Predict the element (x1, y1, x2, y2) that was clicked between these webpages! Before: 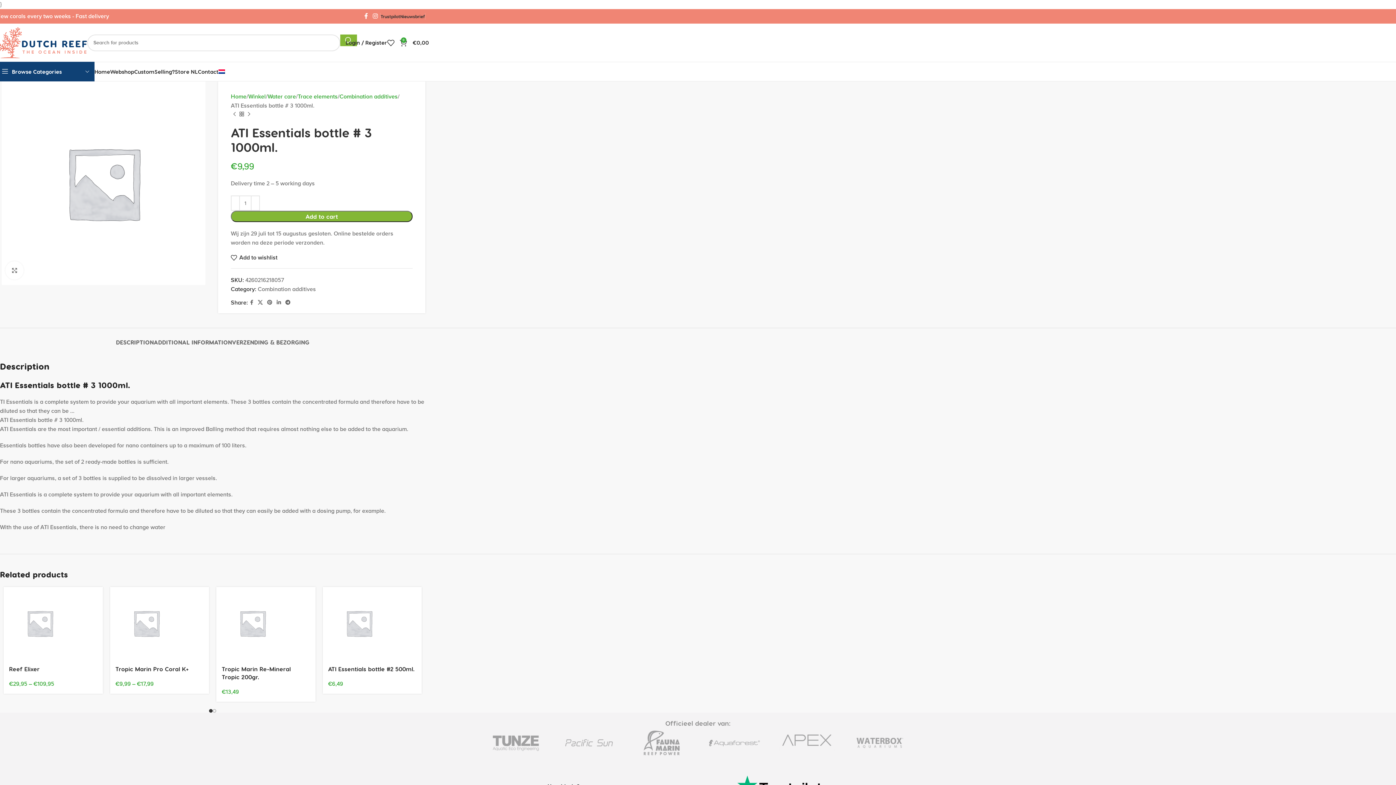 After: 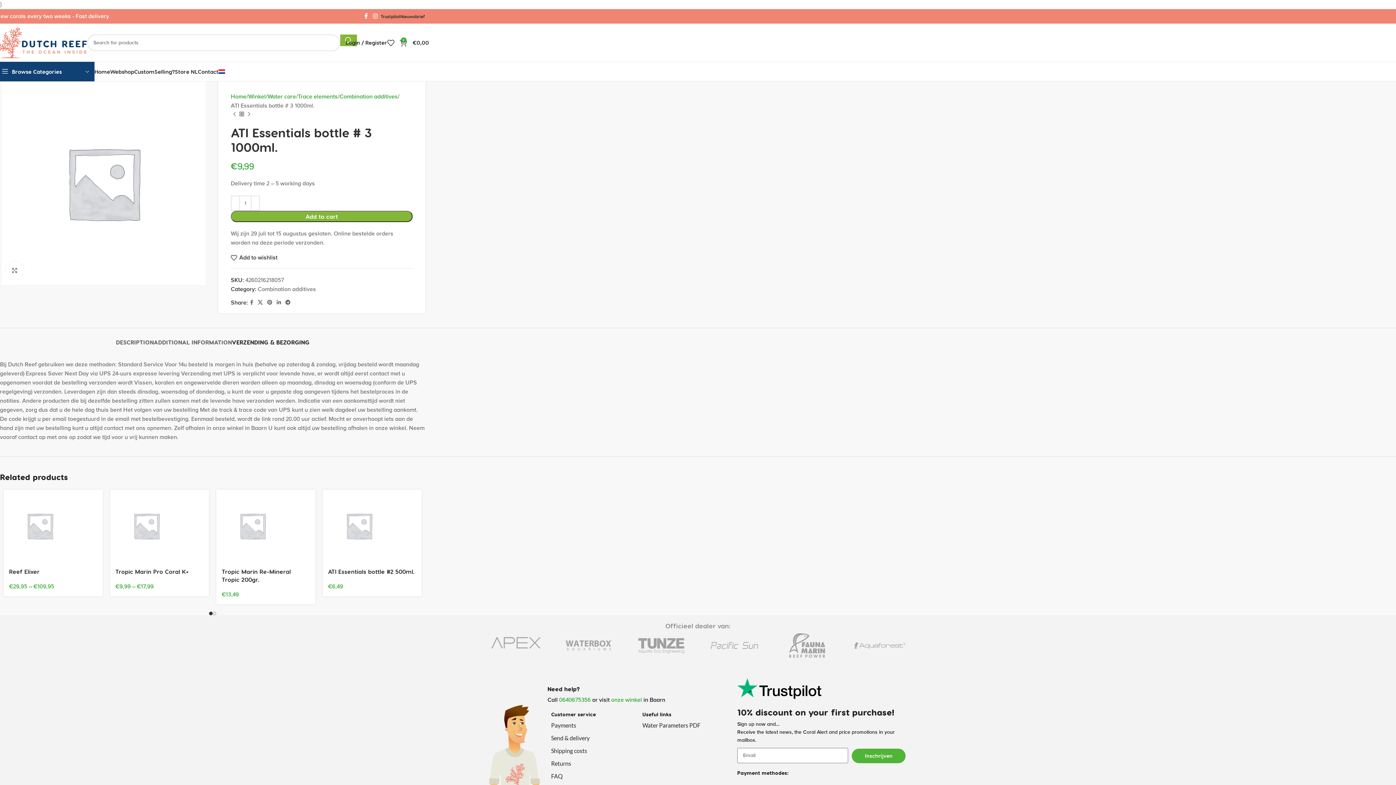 Action: label: VERZENDING & BEZORGING bbox: (232, 328, 309, 349)